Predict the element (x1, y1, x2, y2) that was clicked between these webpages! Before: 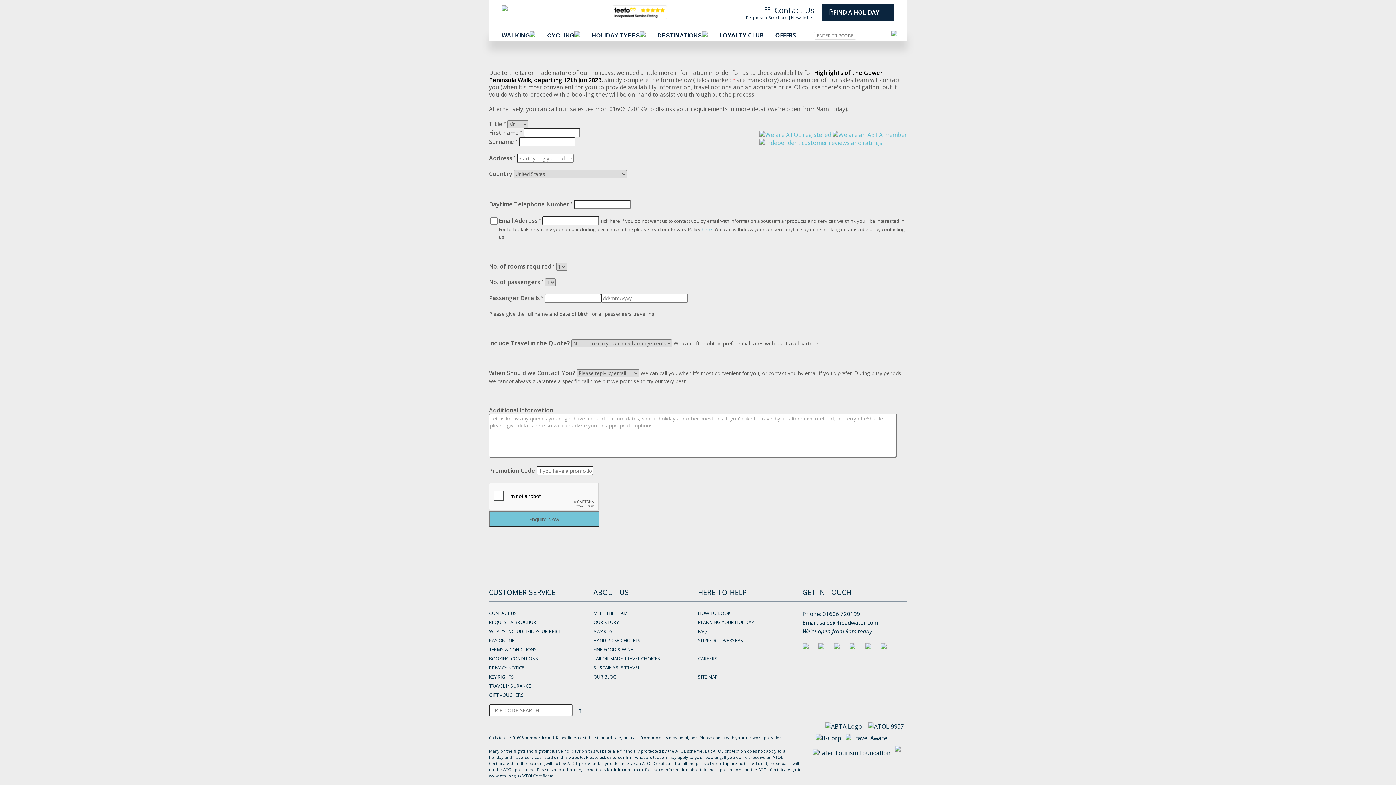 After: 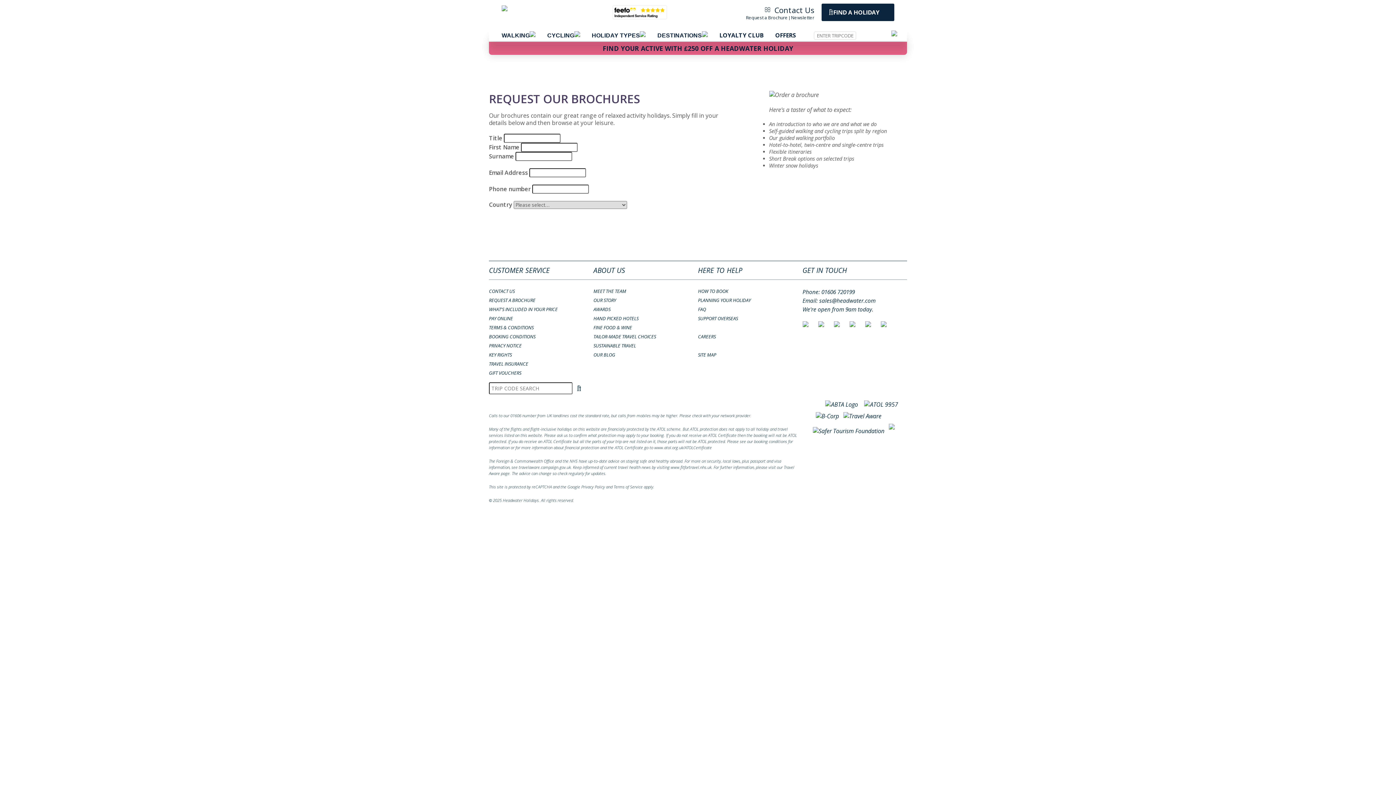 Action: label: REQUEST A BROCHURE bbox: (489, 619, 538, 625)